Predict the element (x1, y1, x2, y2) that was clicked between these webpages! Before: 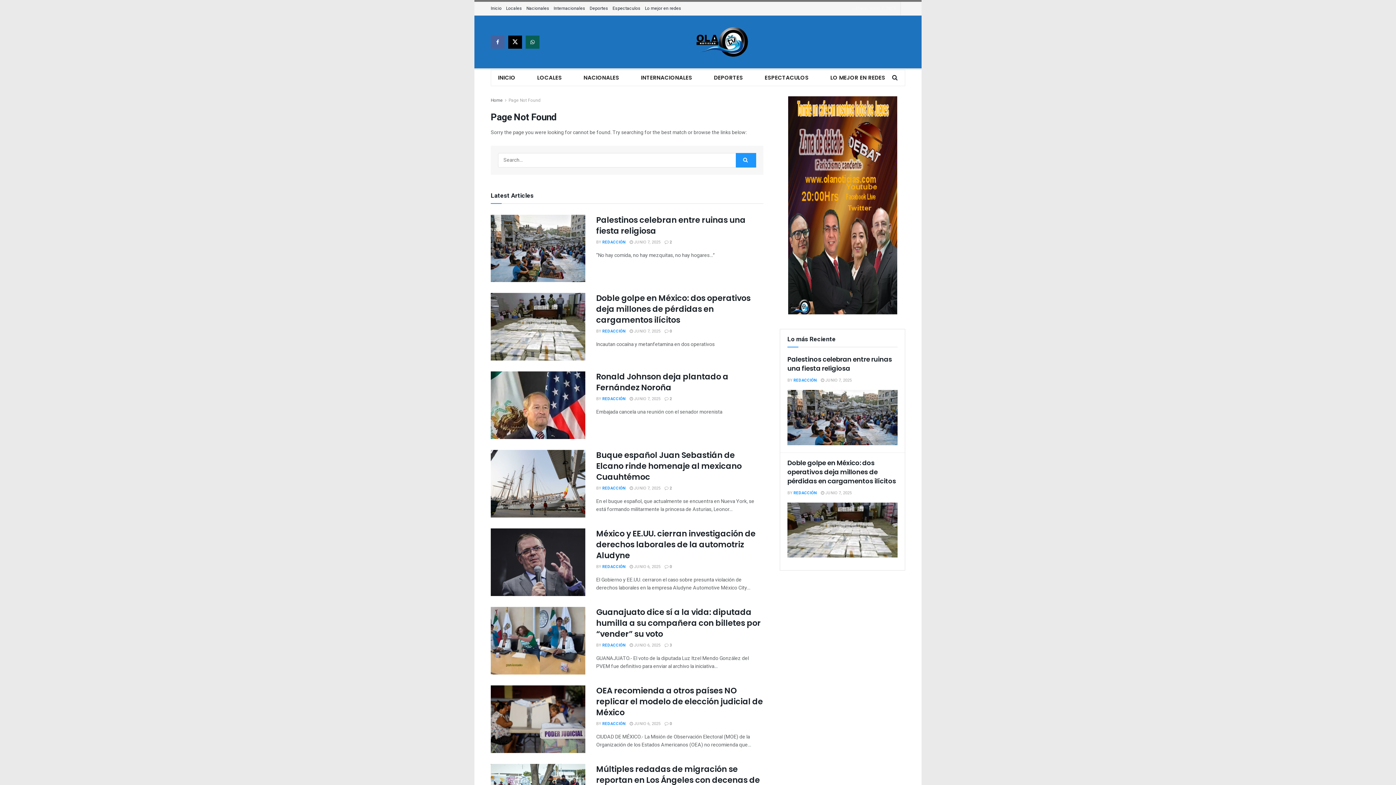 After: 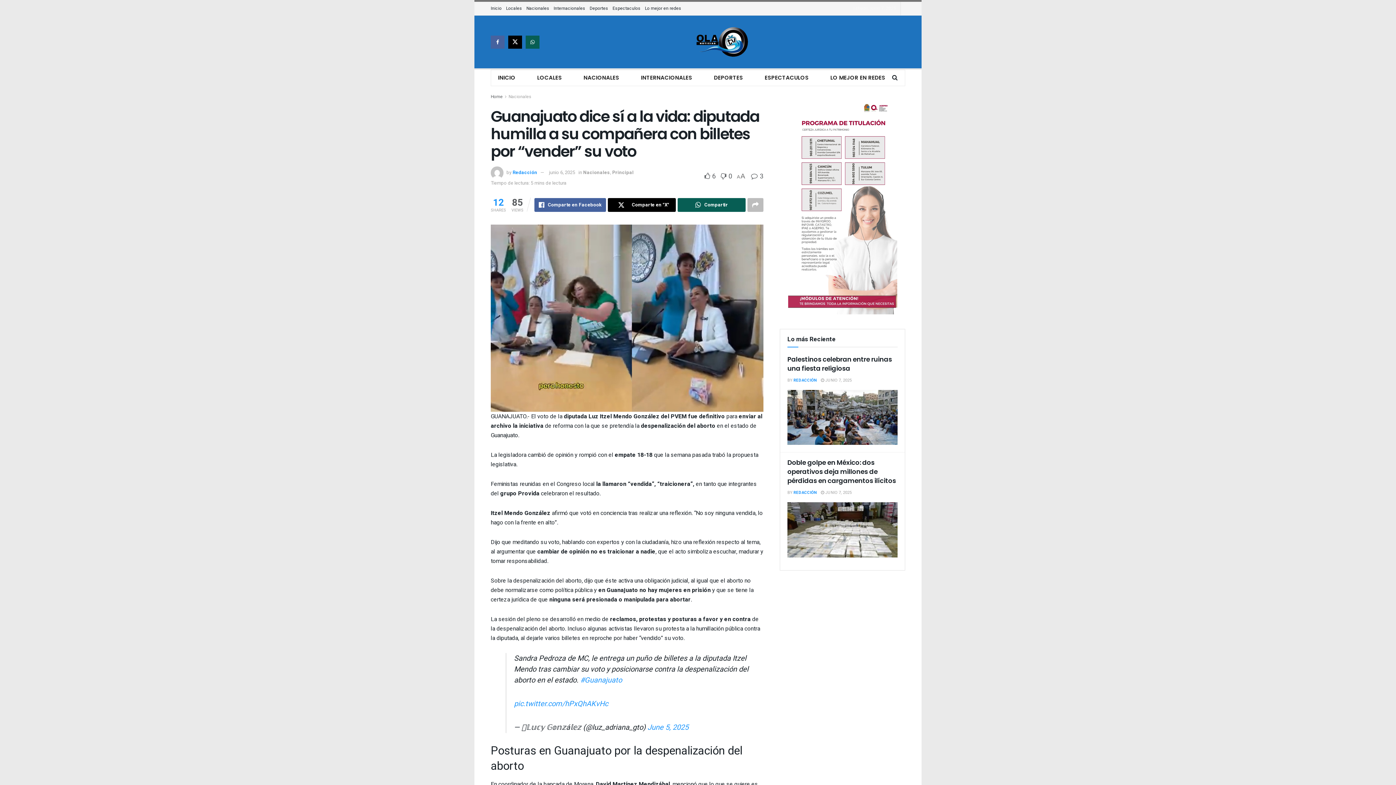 Action: label:  JUNIO 6, 2025 bbox: (629, 642, 660, 648)